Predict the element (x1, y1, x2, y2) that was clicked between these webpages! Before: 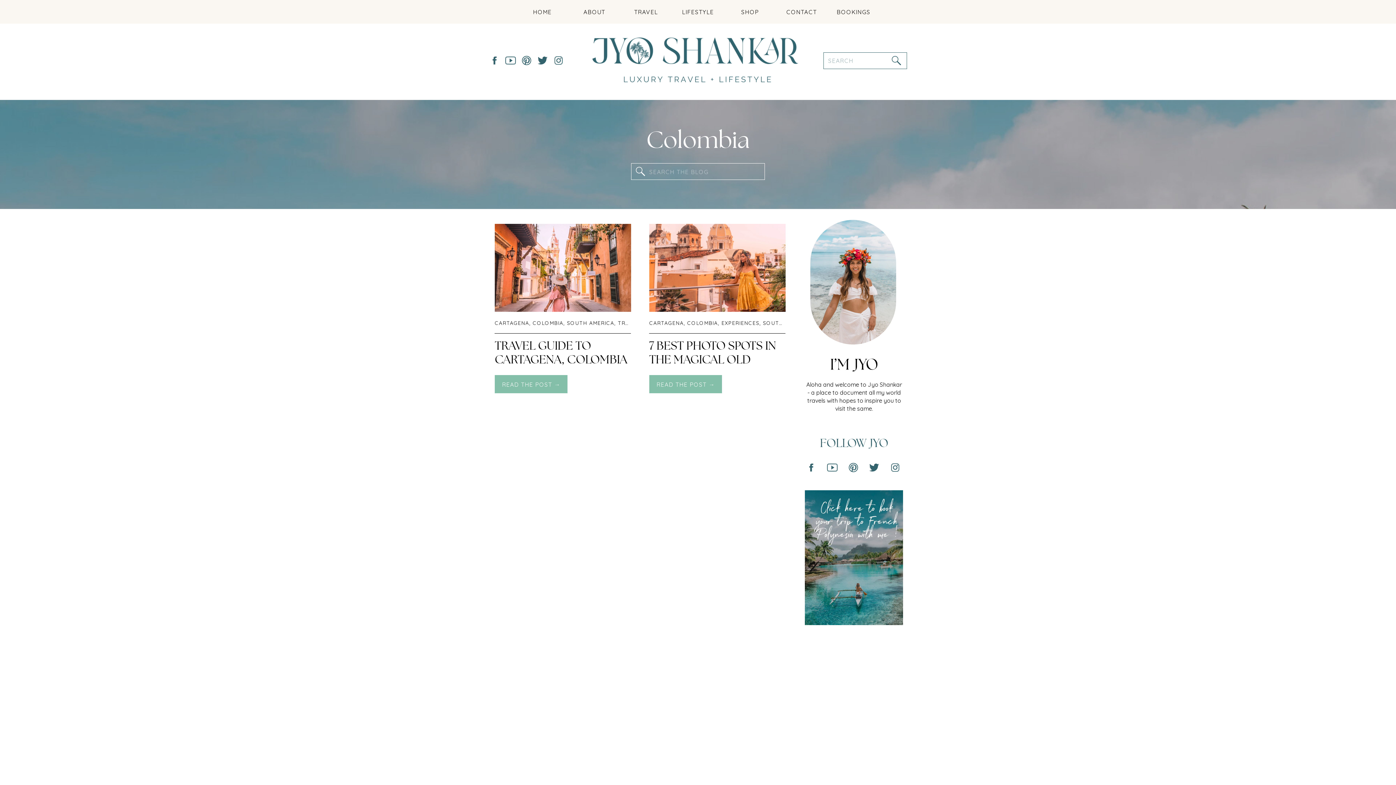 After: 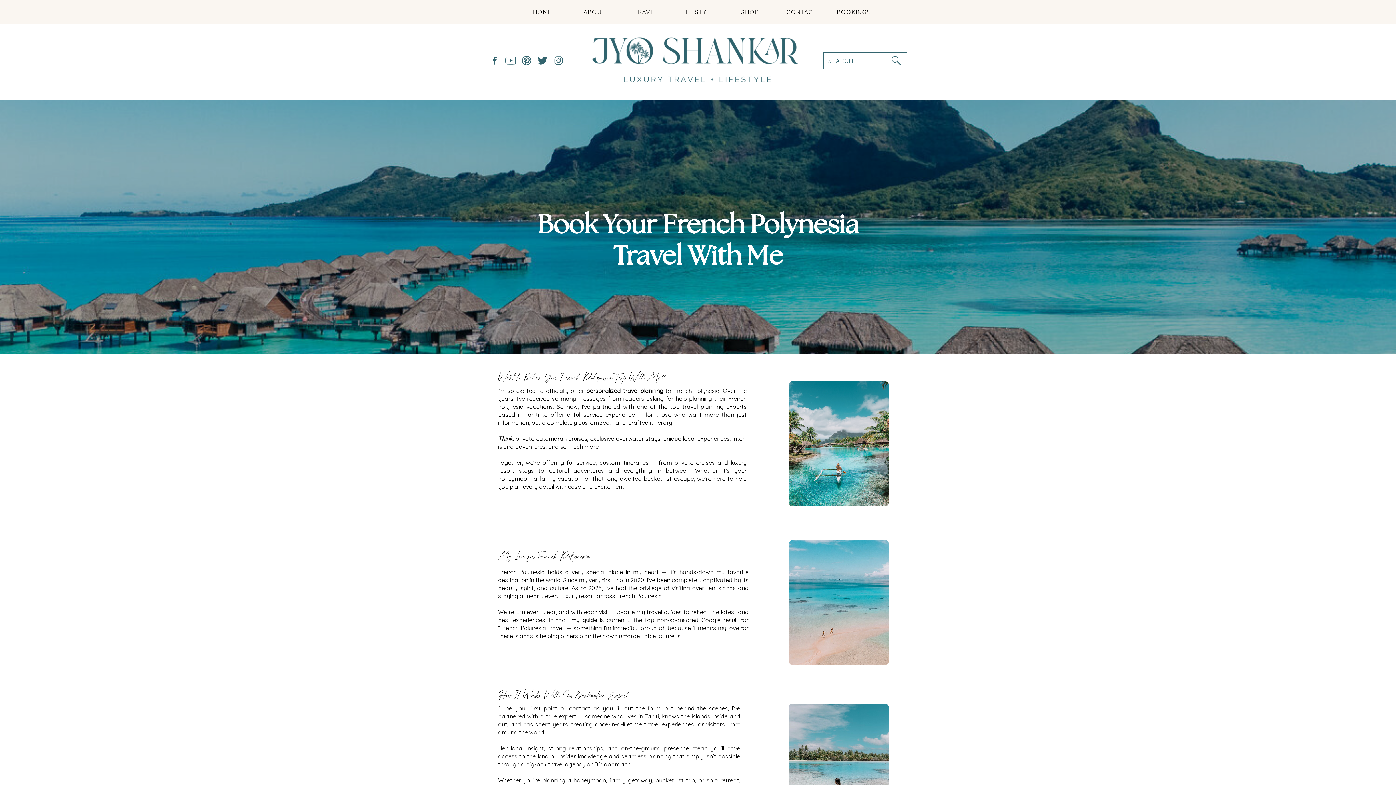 Action: label: BOOKINGS bbox: (830, 8, 876, 15)